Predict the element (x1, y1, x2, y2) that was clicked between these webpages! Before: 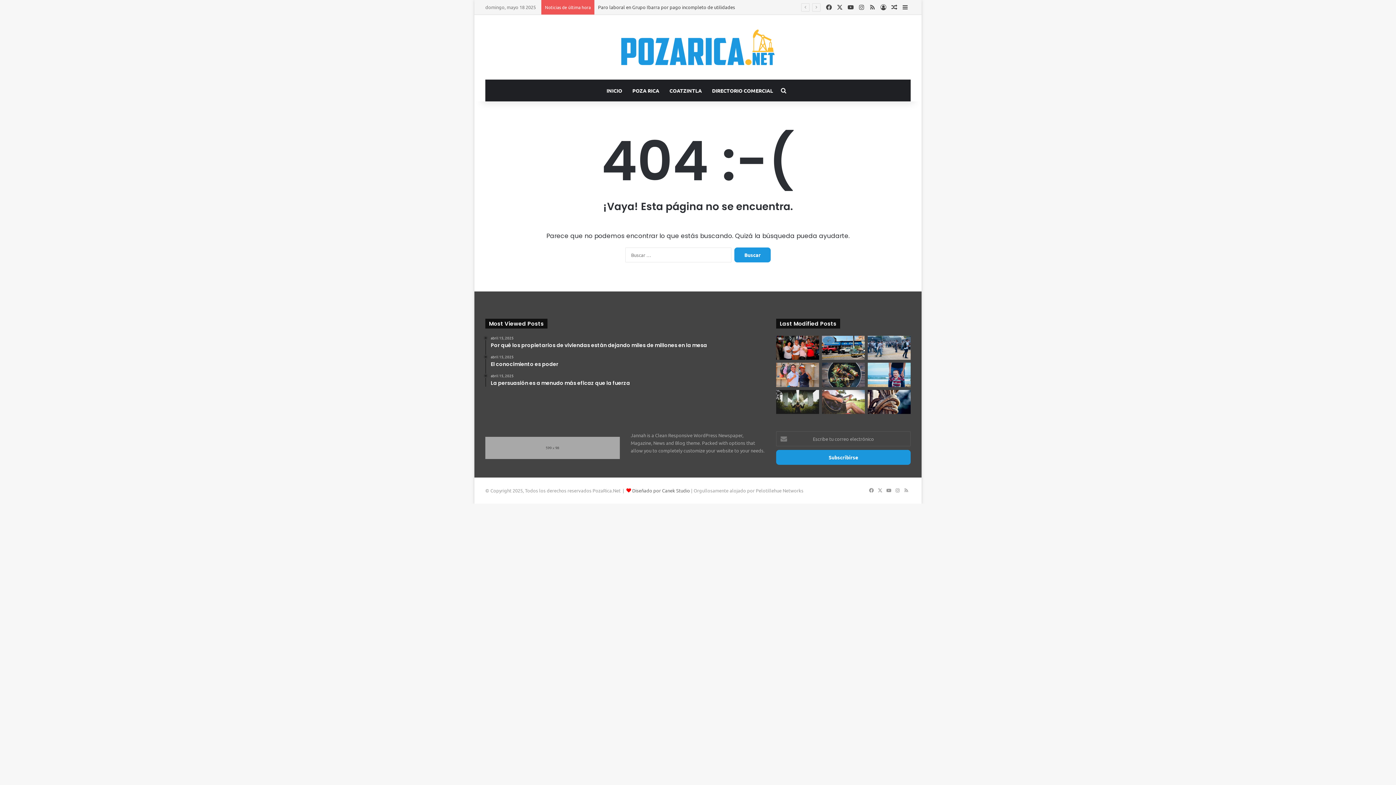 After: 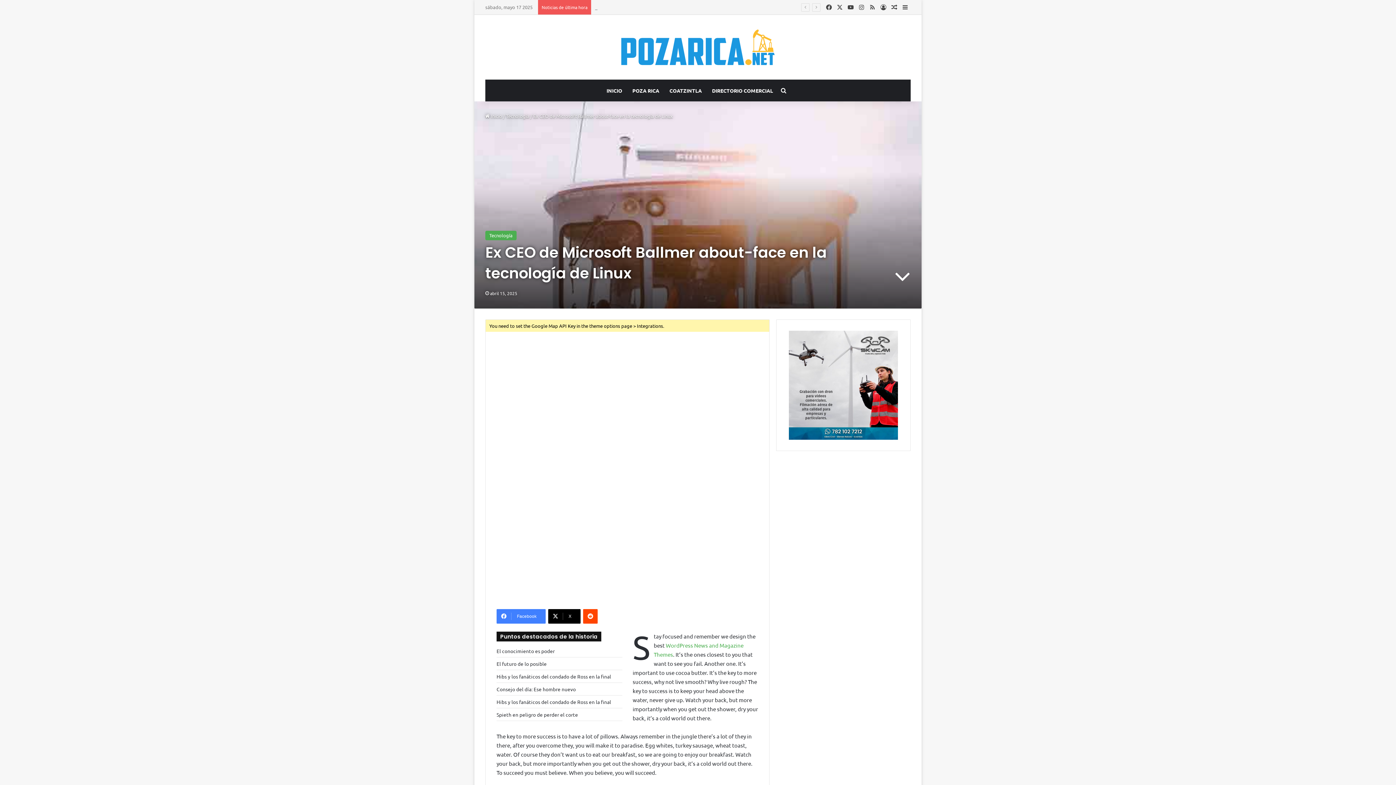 Action: label: Ex CEO de Microsoft Ballmer about-face en la tecnología de Linux bbox: (822, 390, 865, 414)